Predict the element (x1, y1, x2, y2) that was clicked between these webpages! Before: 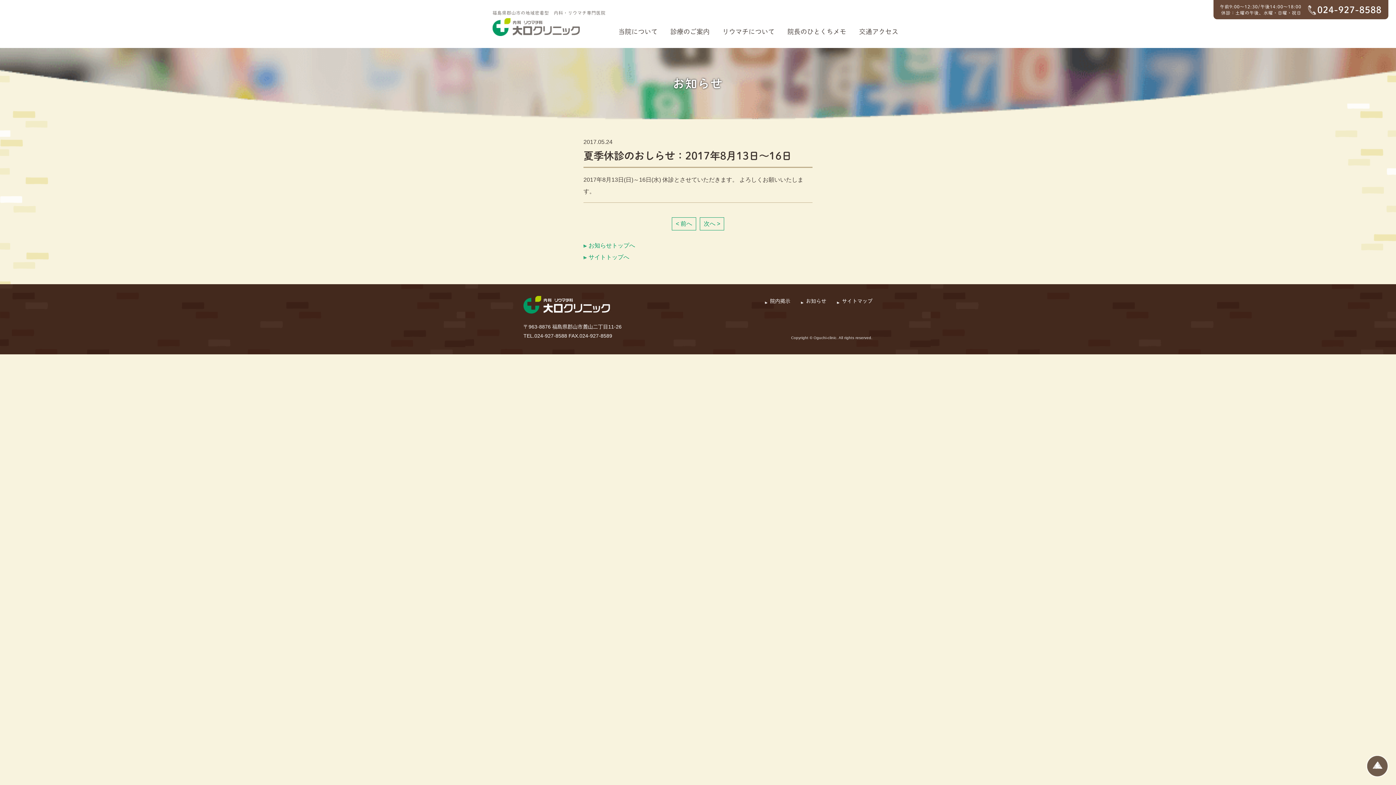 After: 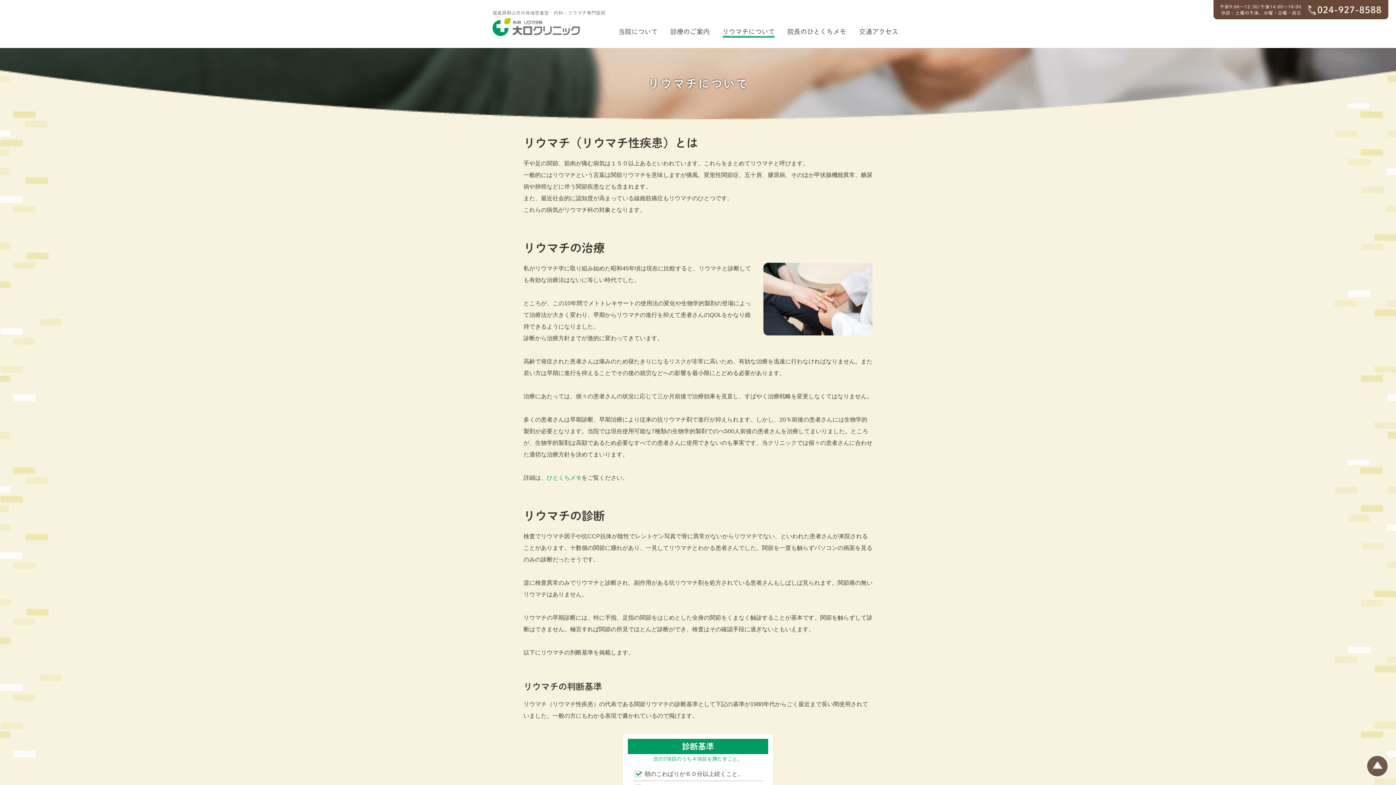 Action: bbox: (722, 28, 774, 37) label: リウマチについて